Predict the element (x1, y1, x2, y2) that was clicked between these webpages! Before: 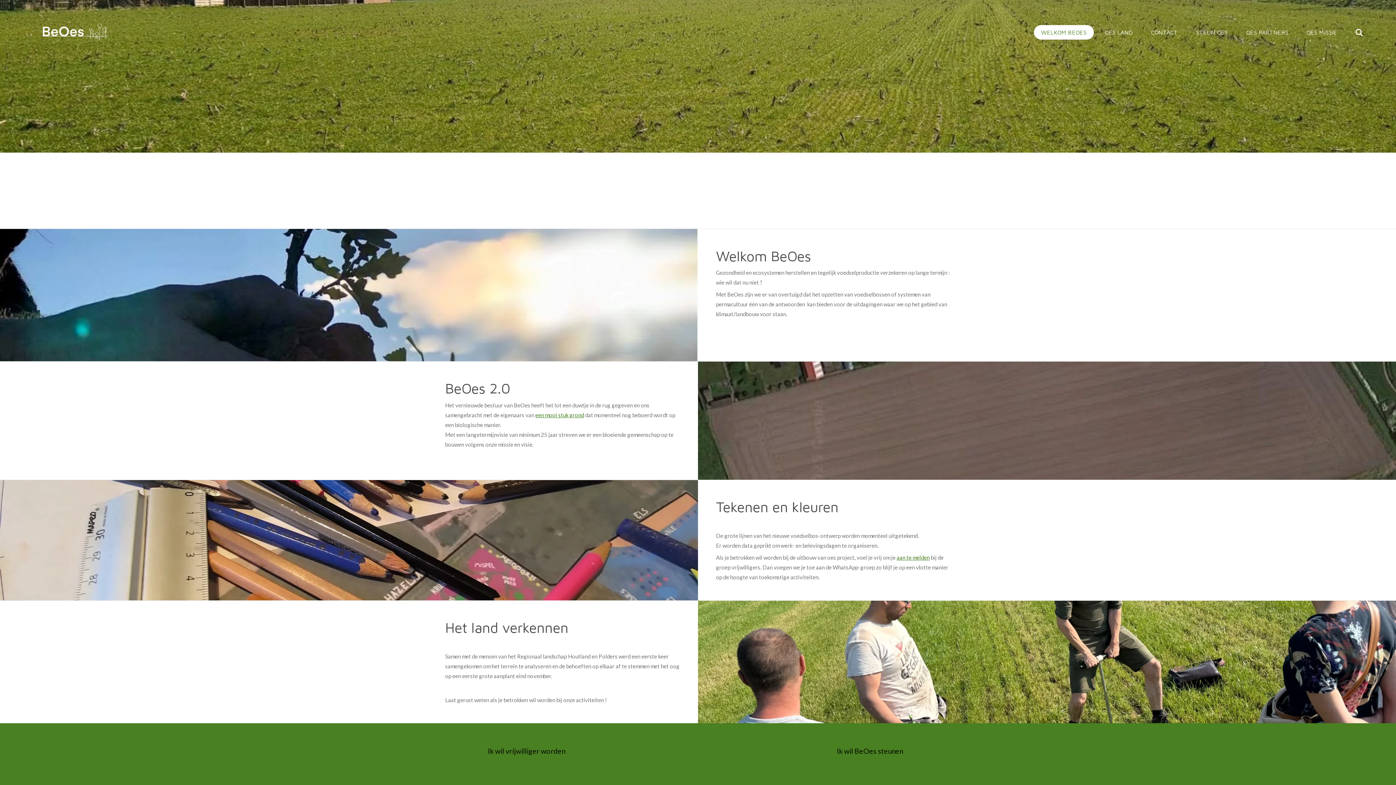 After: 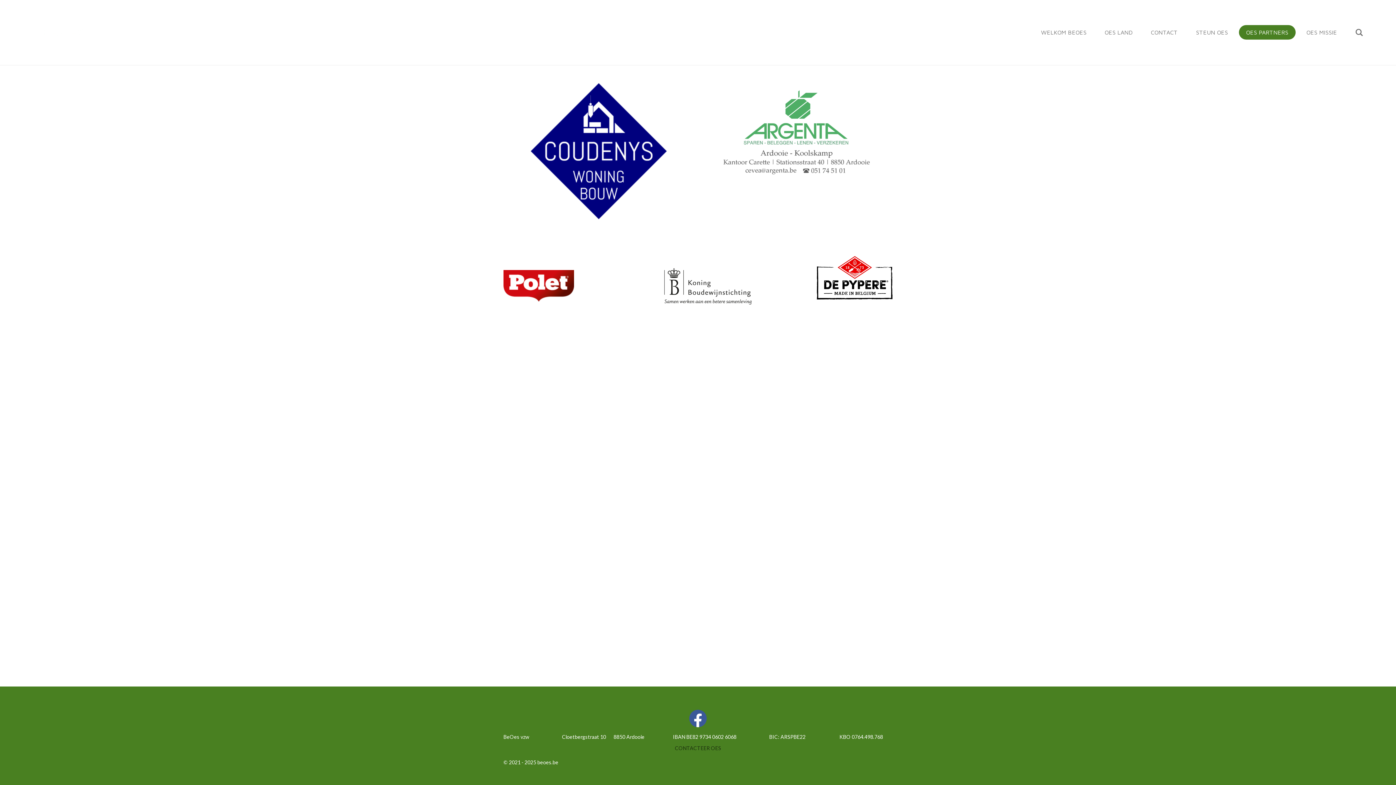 Action: label: OES PARTNERS bbox: (1239, 25, 1295, 39)